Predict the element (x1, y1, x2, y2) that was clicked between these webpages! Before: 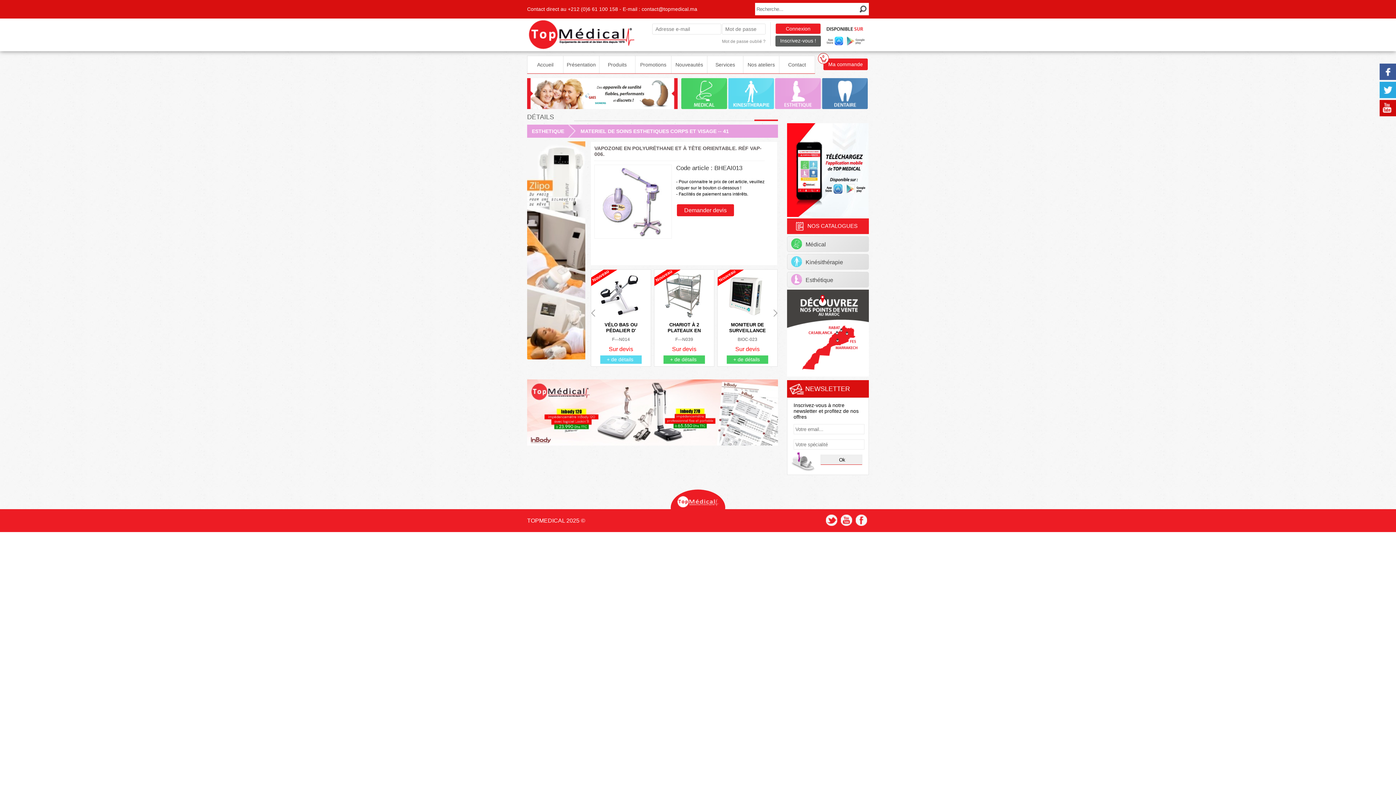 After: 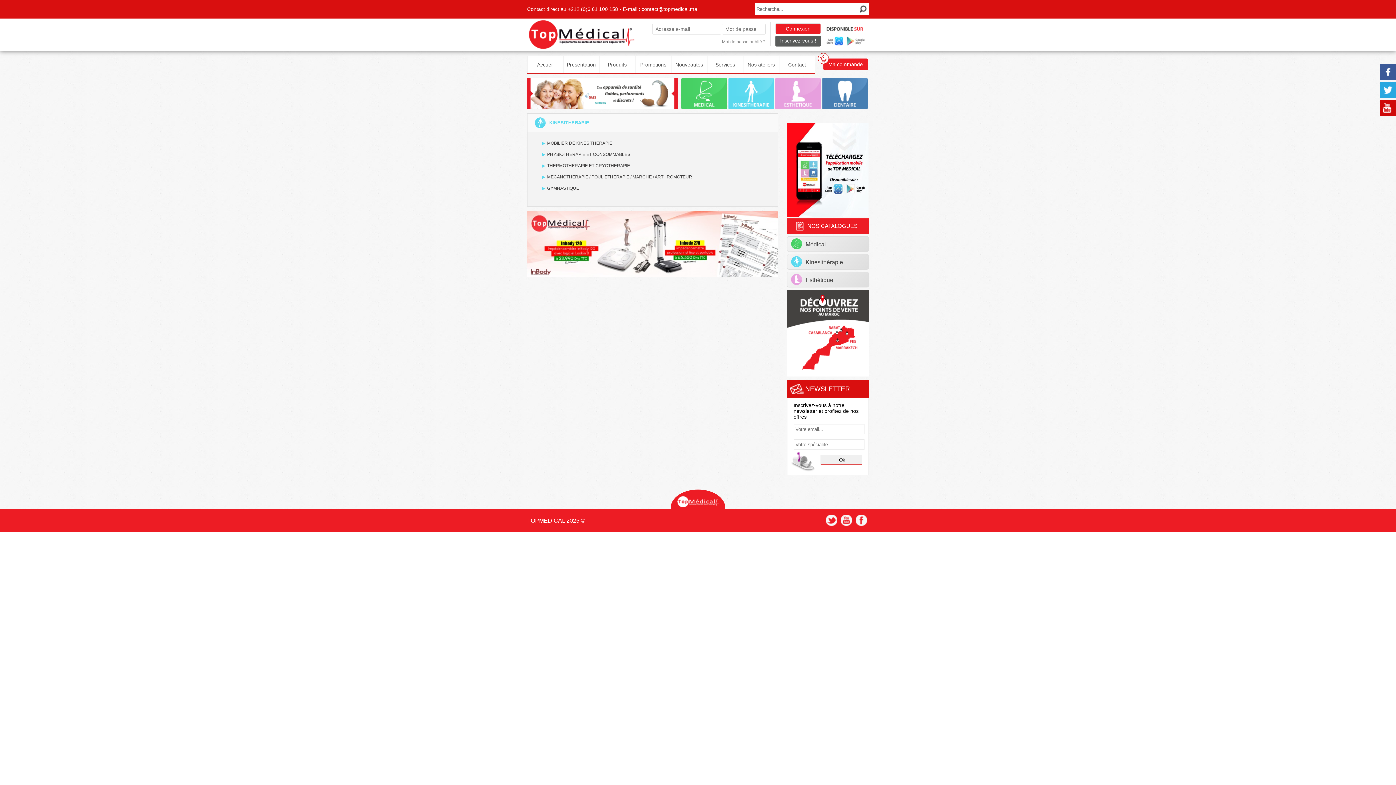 Action: bbox: (728, 78, 774, 109)